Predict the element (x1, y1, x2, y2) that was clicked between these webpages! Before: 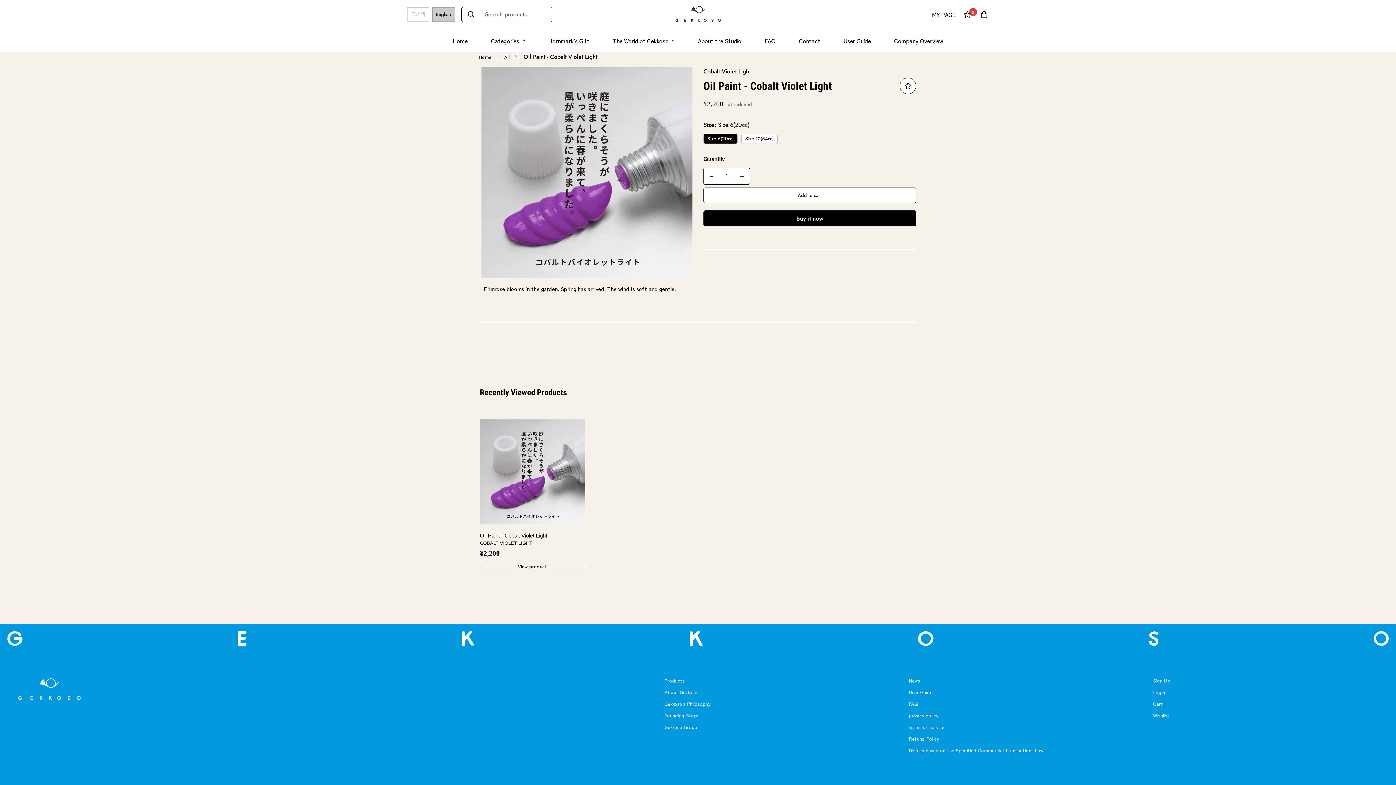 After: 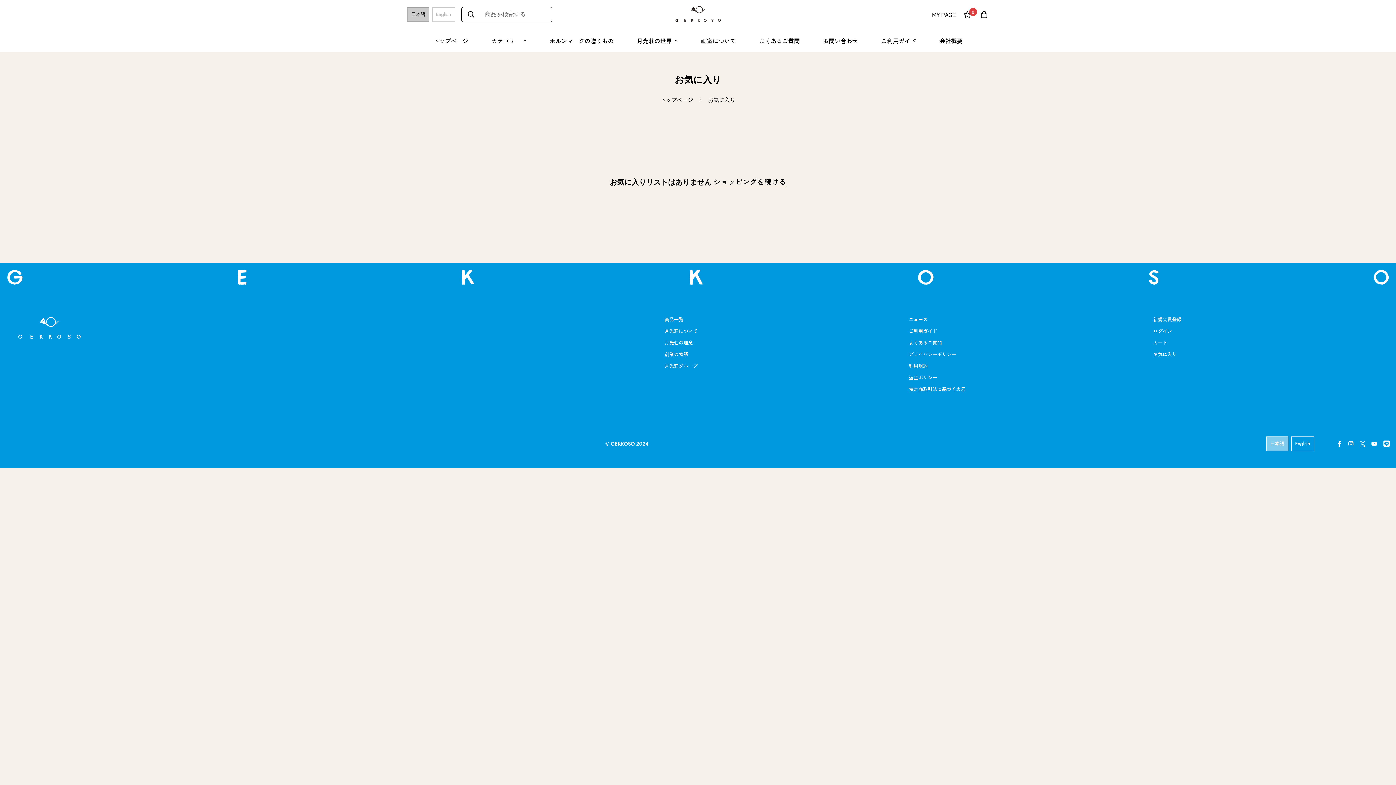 Action: label: Wishlist bbox: (1153, 711, 1169, 720)